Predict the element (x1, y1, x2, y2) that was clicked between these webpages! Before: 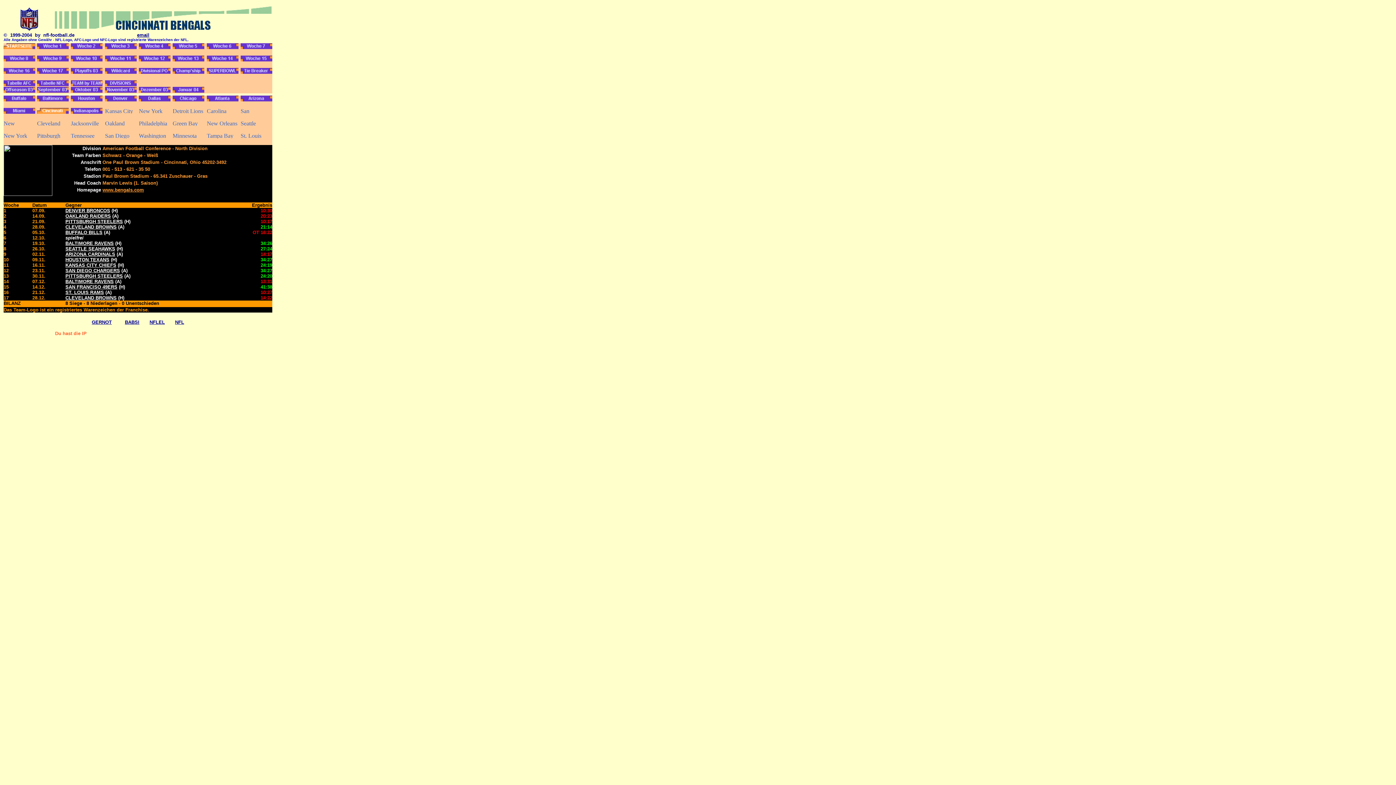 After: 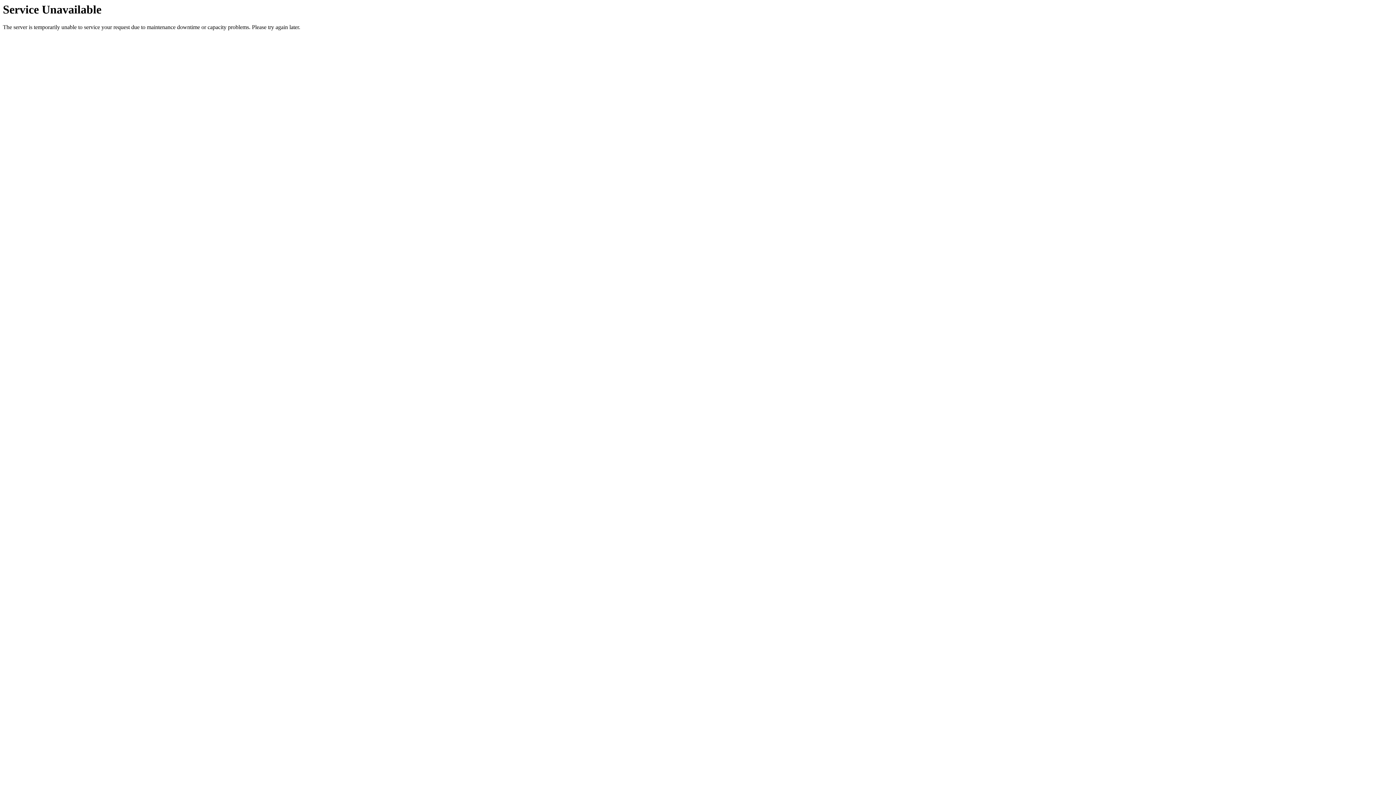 Action: bbox: (240, 132, 272, 138)